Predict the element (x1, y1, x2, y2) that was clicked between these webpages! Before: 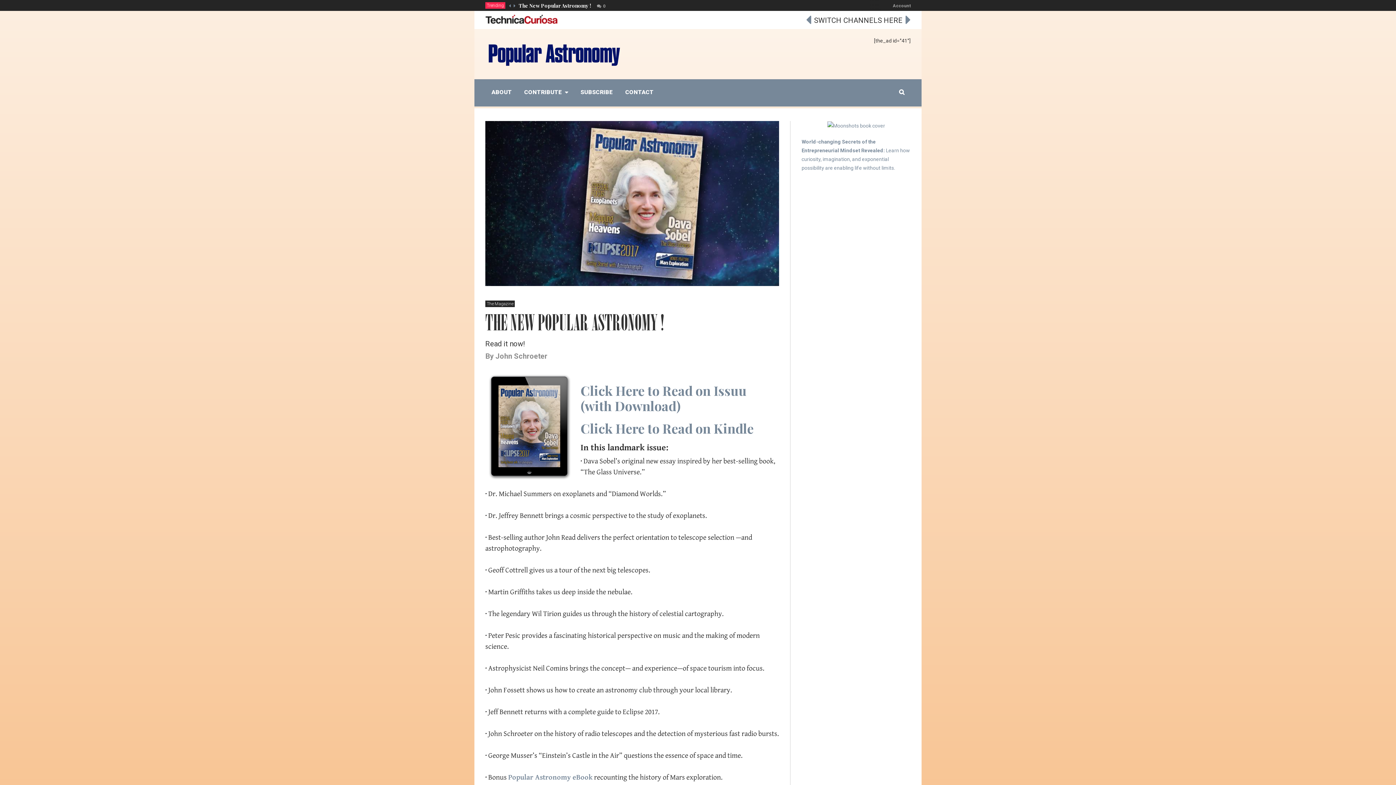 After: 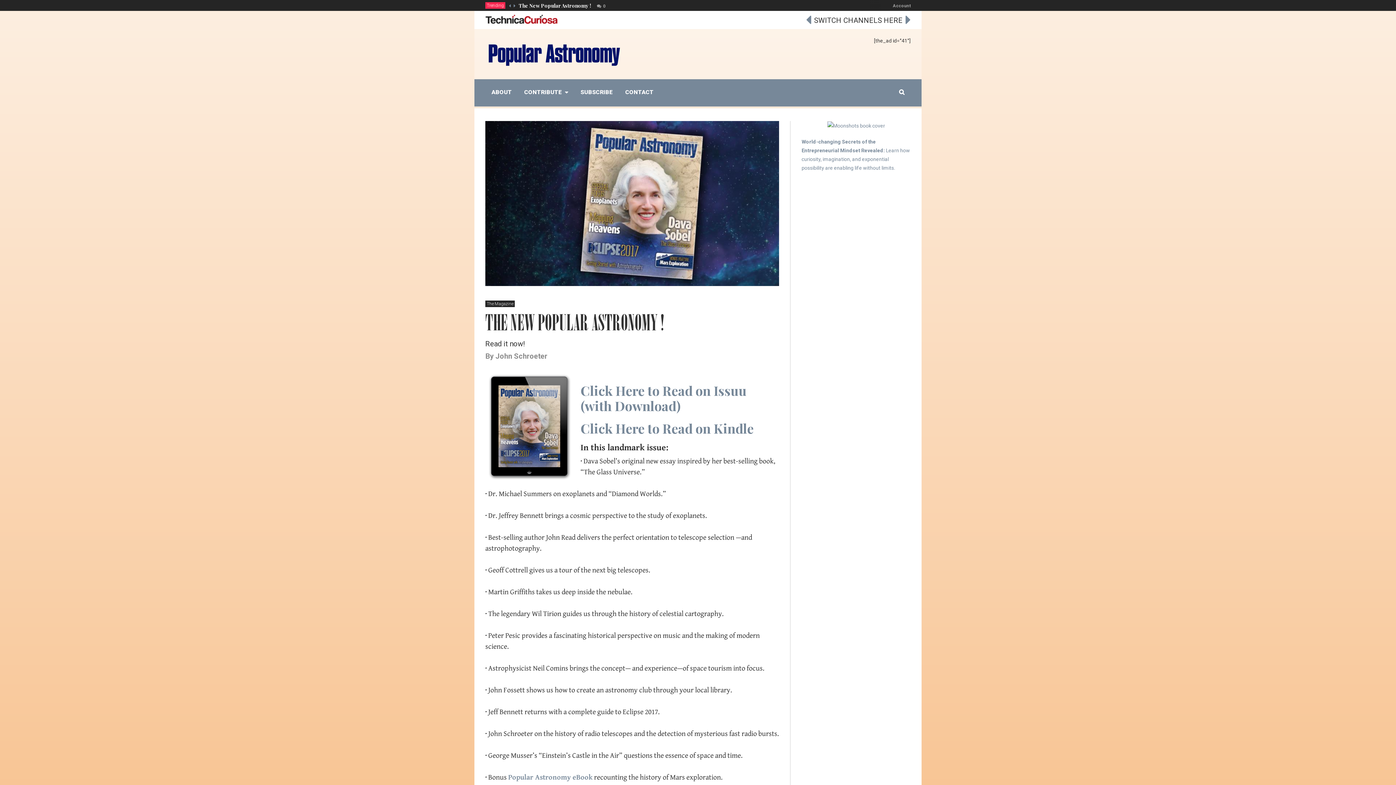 Action: label: 0 bbox: (597, 3, 605, 8)